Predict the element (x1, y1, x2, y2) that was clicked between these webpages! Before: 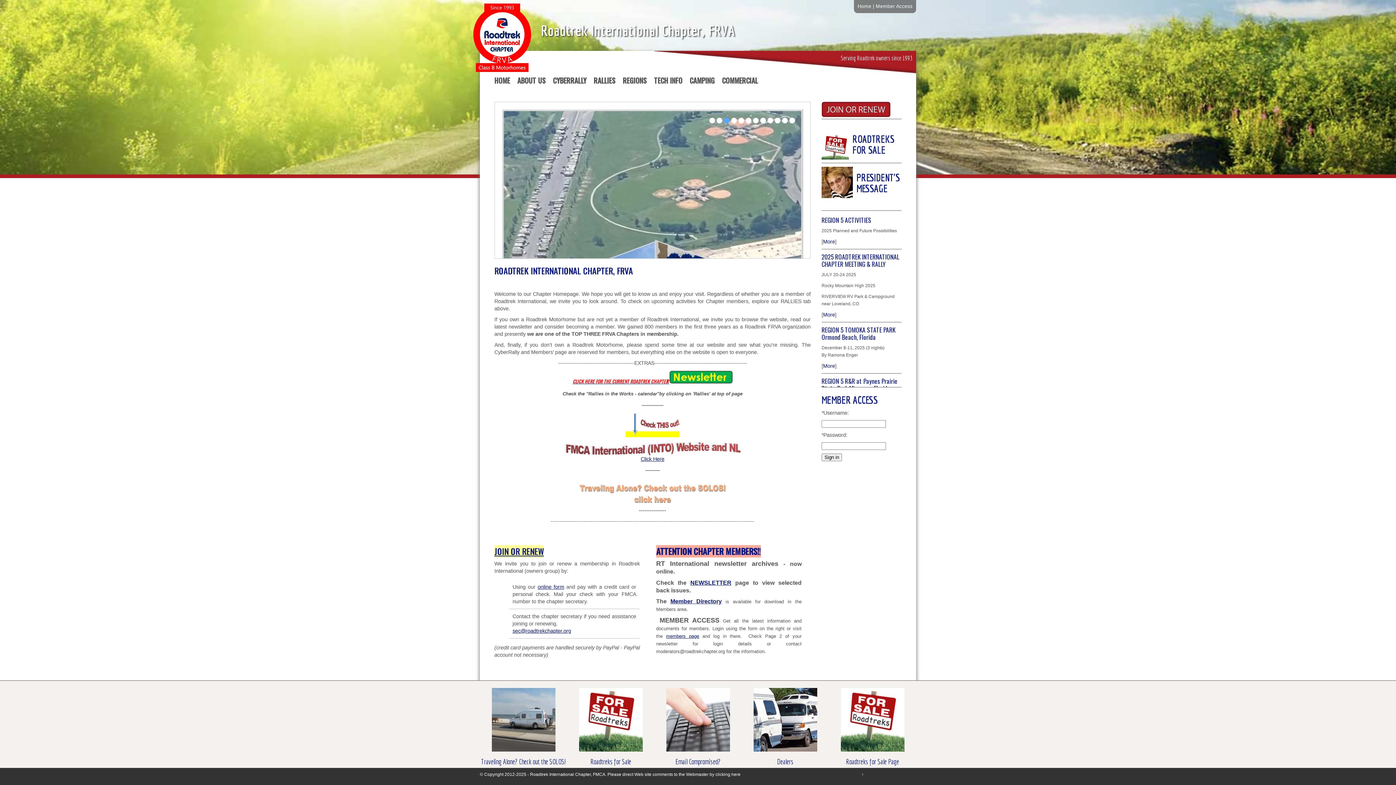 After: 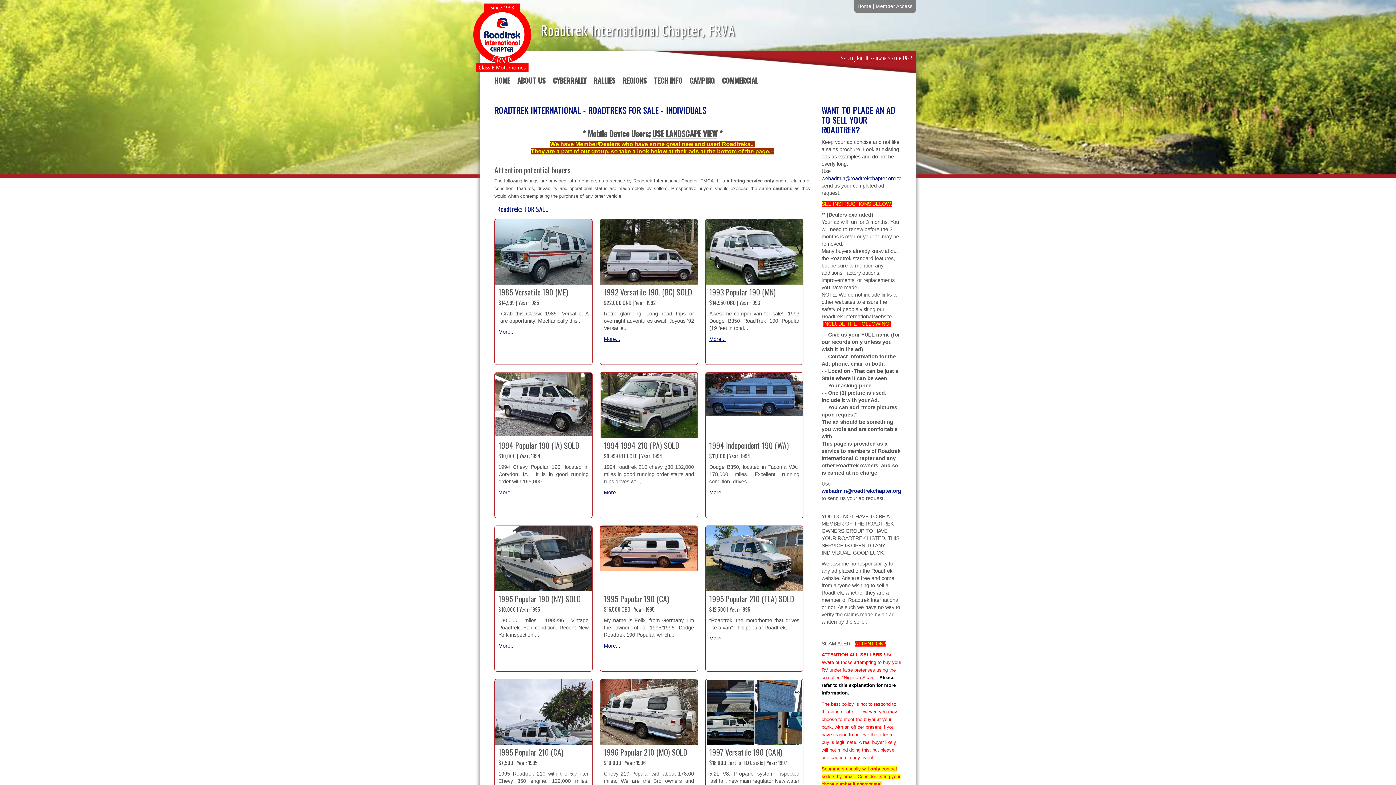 Action: bbox: (567, 688, 654, 766) label: Roadtreks for Sale